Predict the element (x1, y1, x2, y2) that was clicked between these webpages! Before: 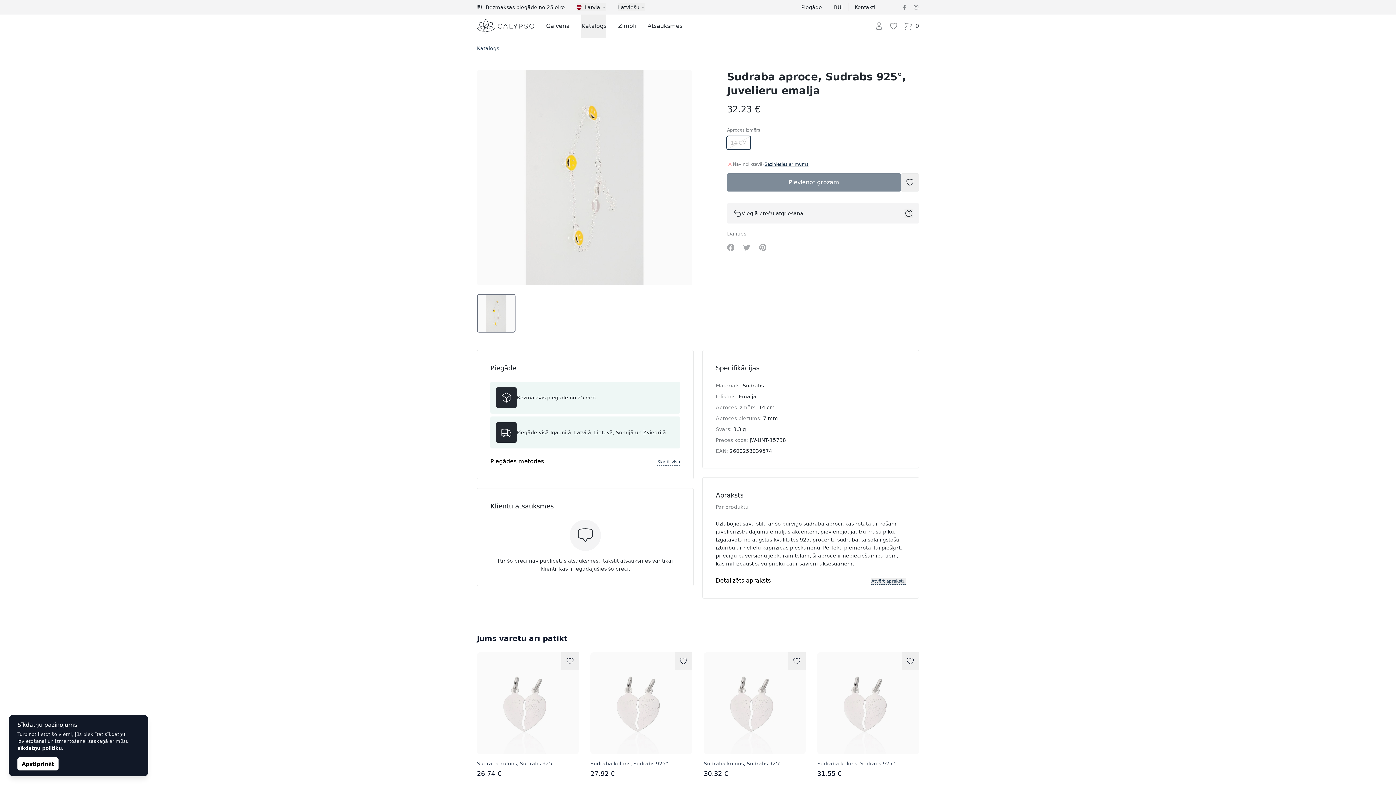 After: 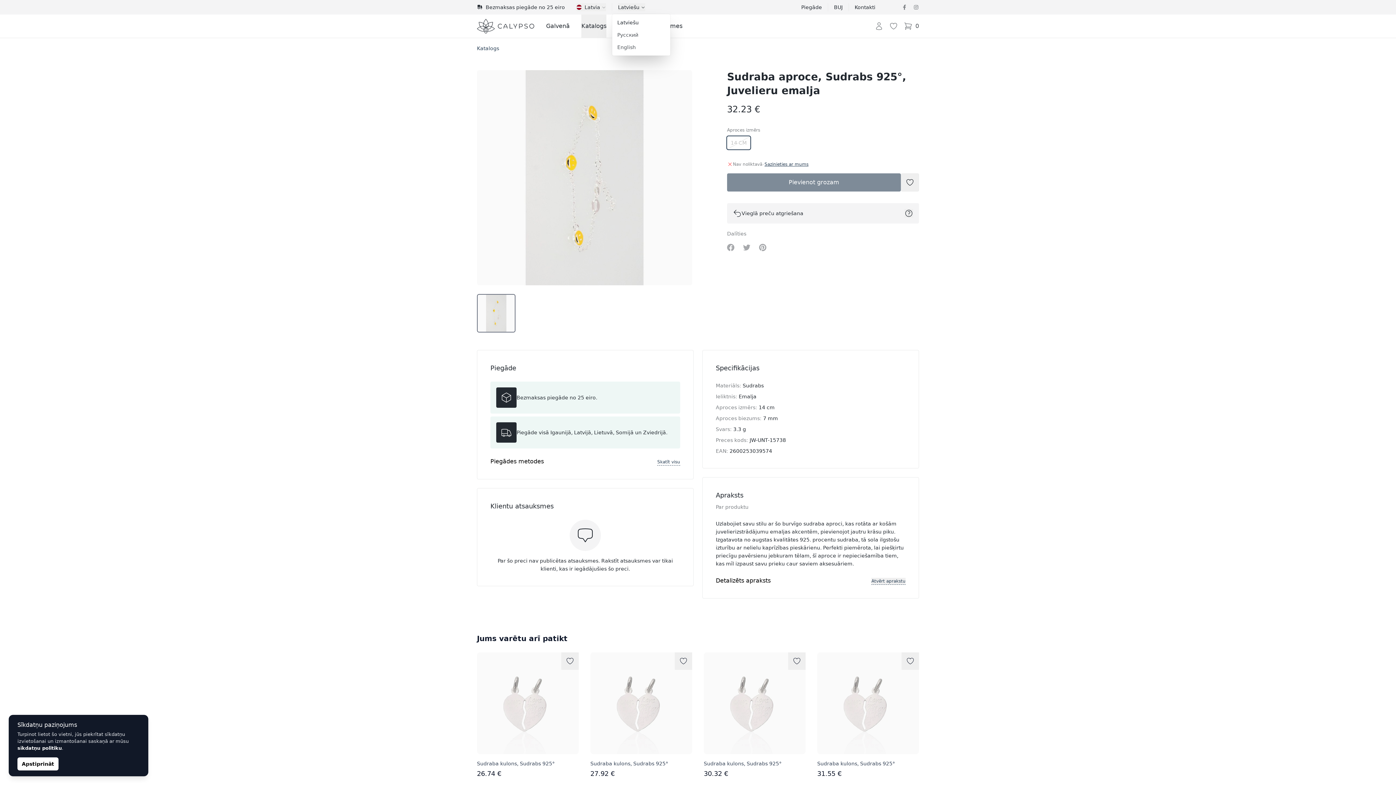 Action: label: Latviešu bbox: (618, 3, 645, 11)